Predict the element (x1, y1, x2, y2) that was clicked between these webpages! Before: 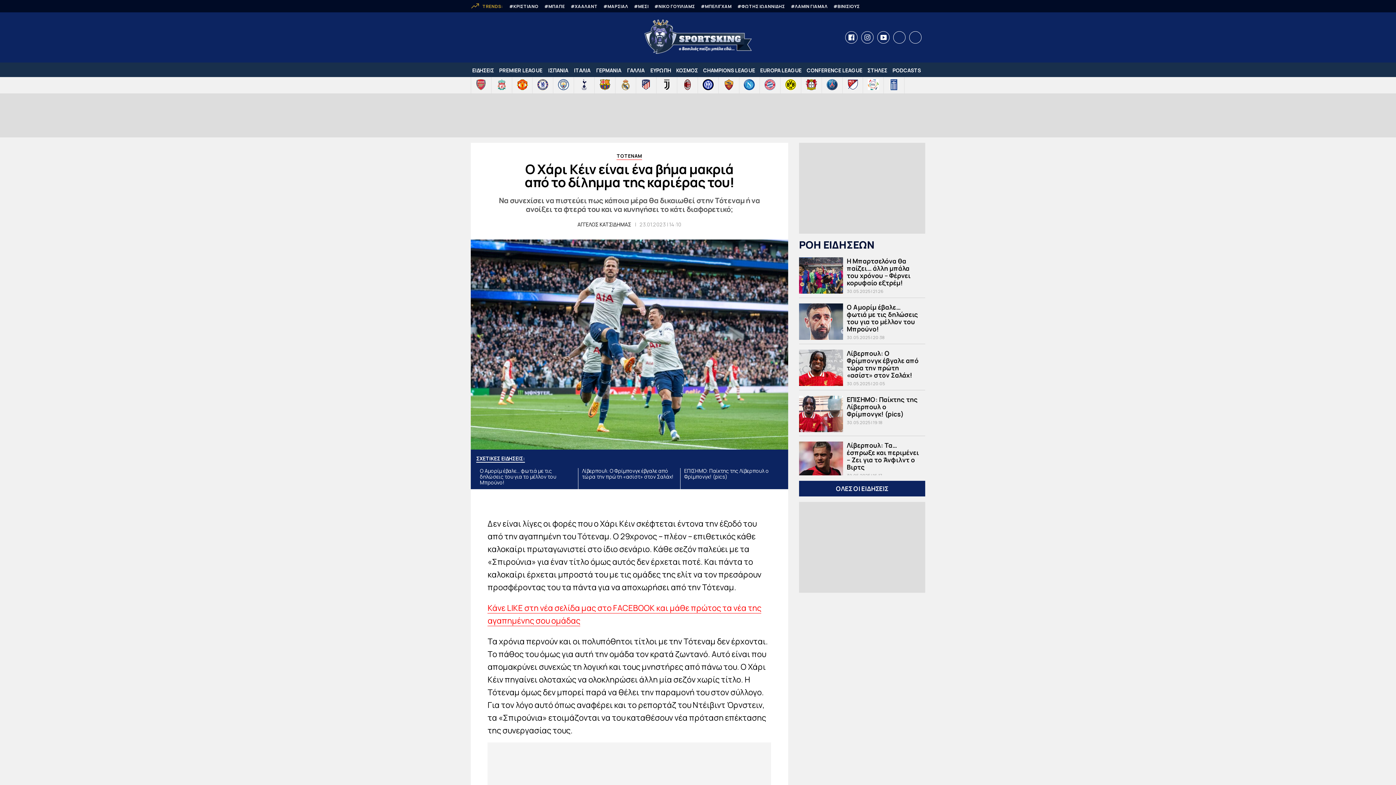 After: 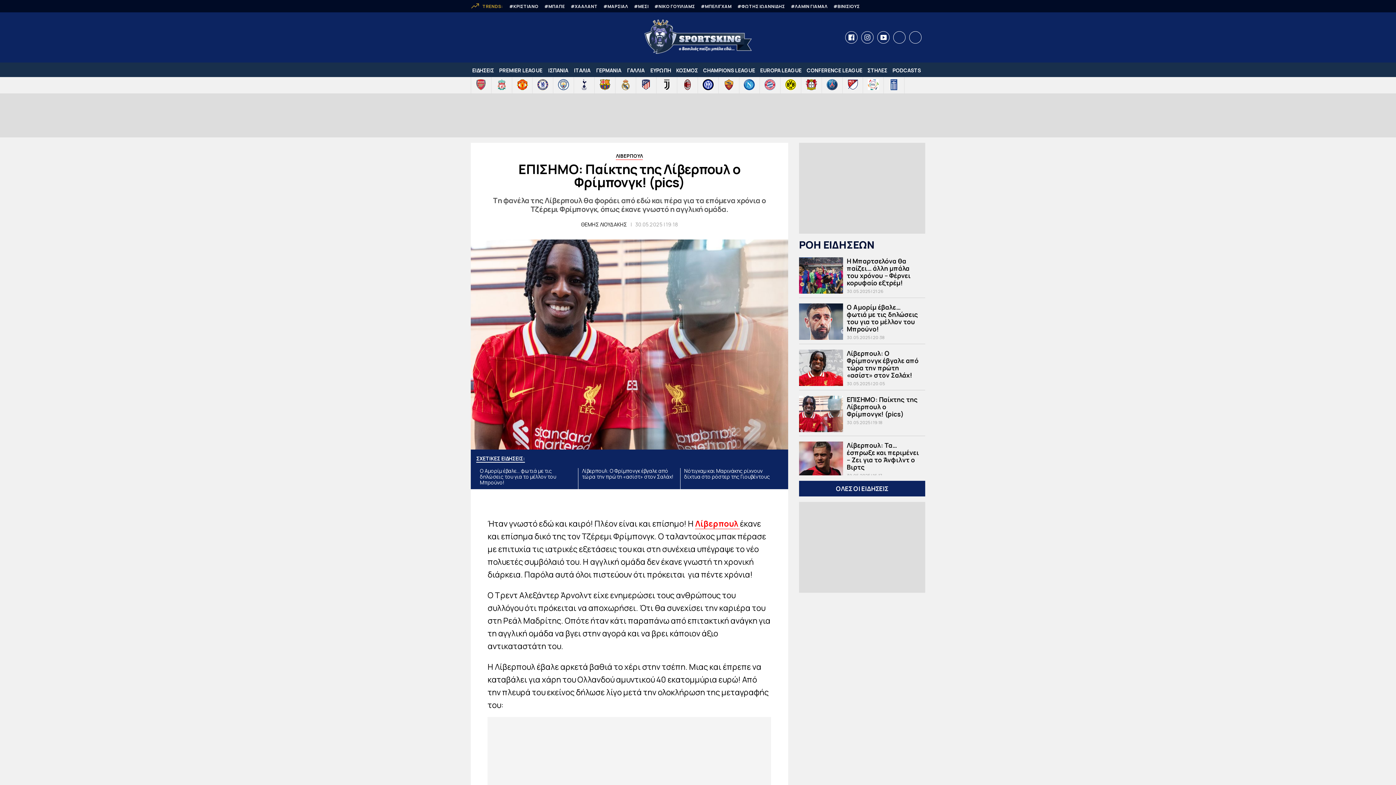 Action: bbox: (799, 396, 925, 436) label: ΕΠΙΣΗΜΟ: Παίκτης της Λίβερπουλ ο Φρίμπονγκ! (pics)
30.05.2025 | 19:18